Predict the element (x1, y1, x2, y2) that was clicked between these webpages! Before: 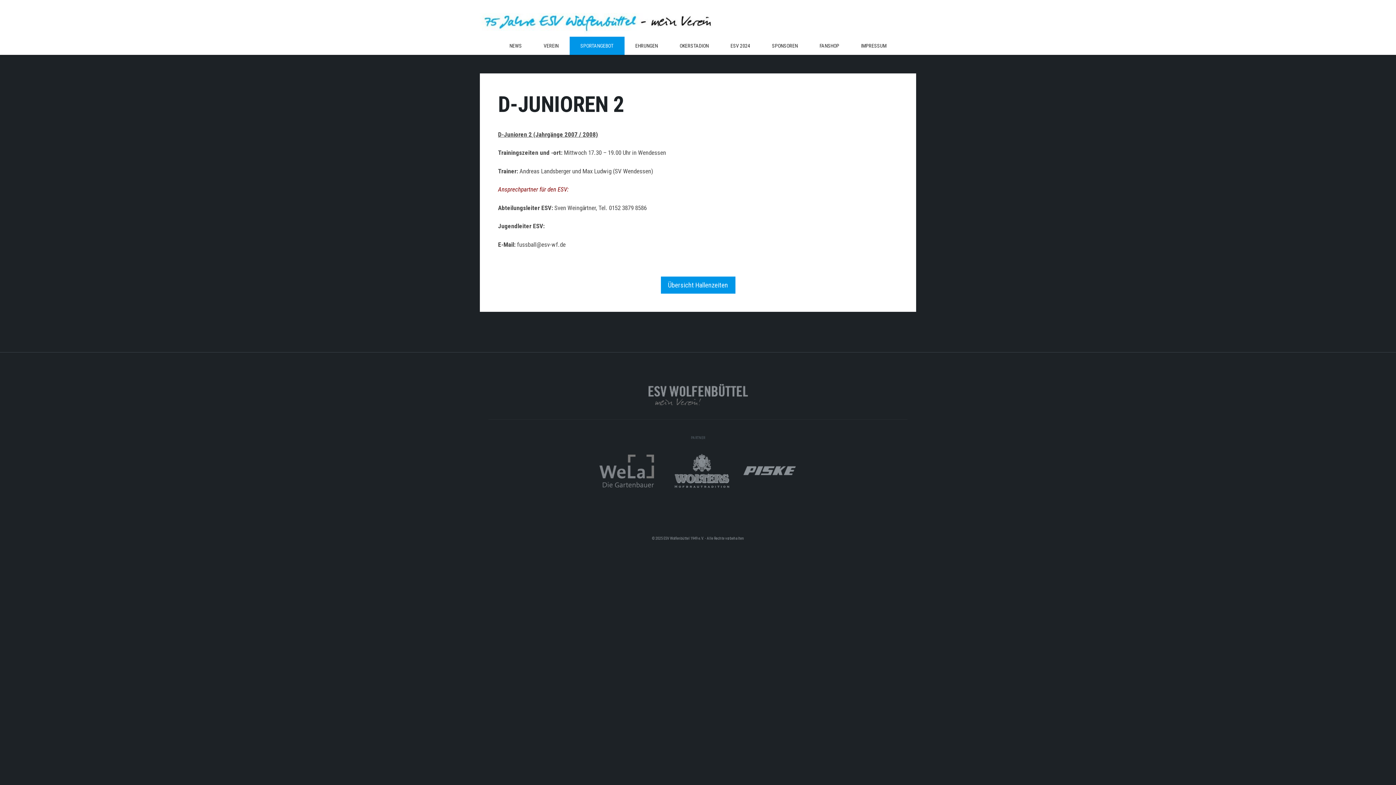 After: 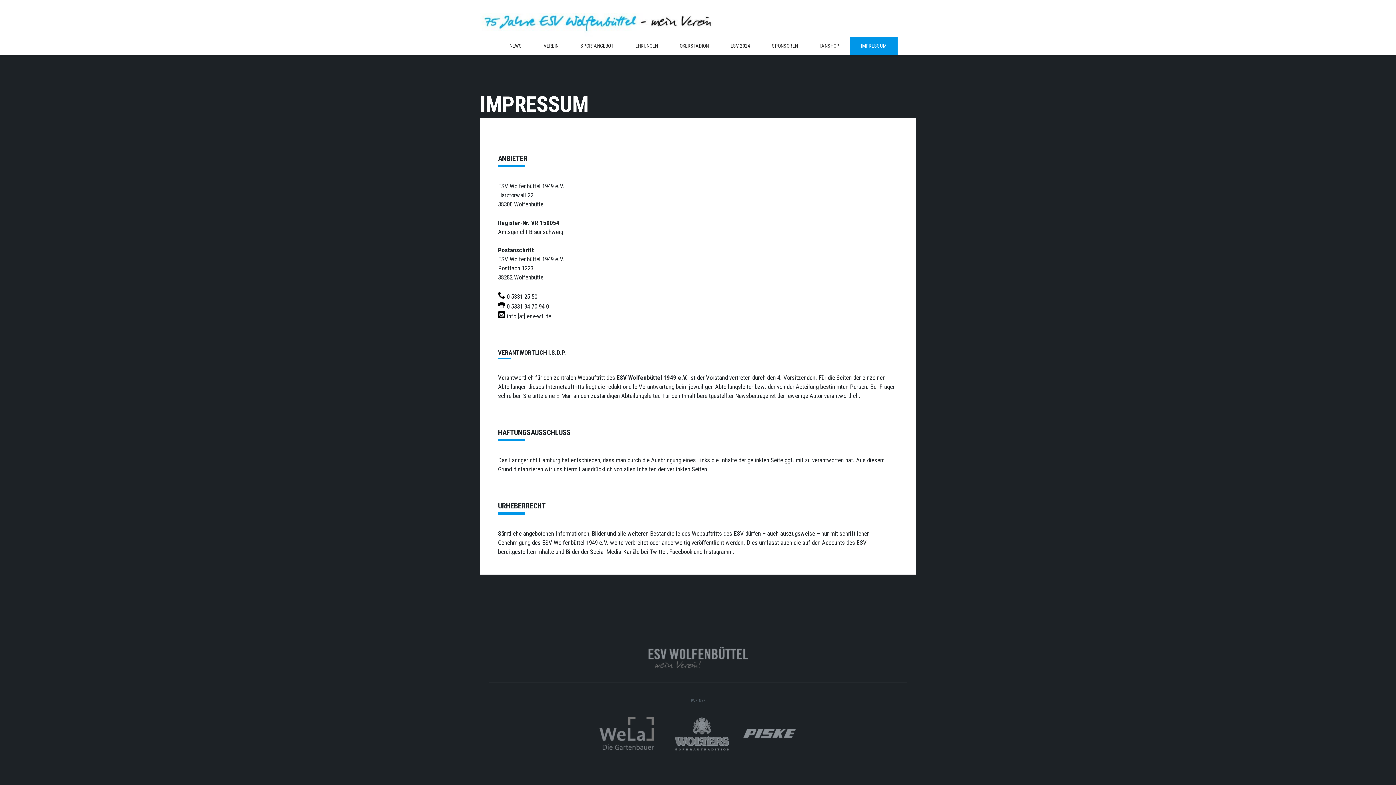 Action: label: IMPRESSUM bbox: (850, 36, 897, 54)